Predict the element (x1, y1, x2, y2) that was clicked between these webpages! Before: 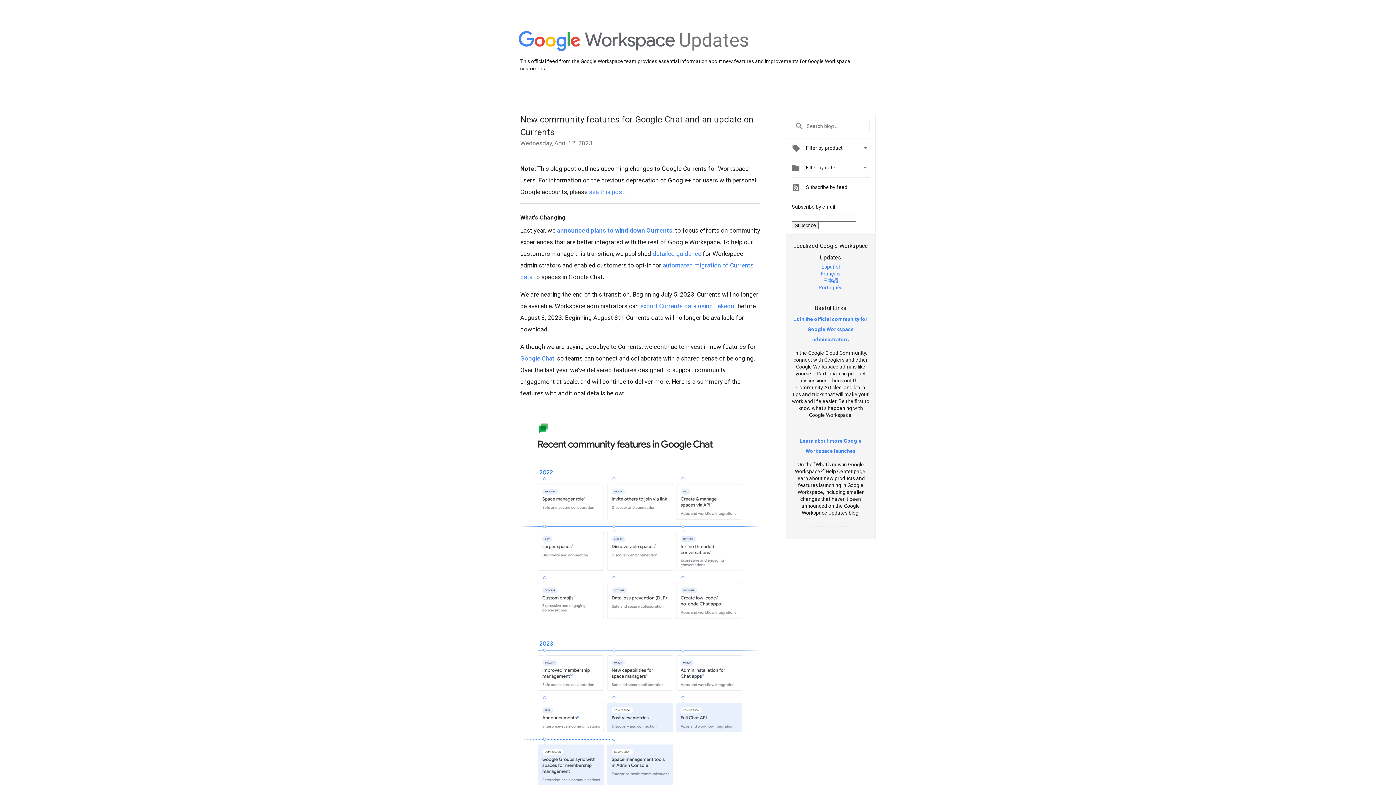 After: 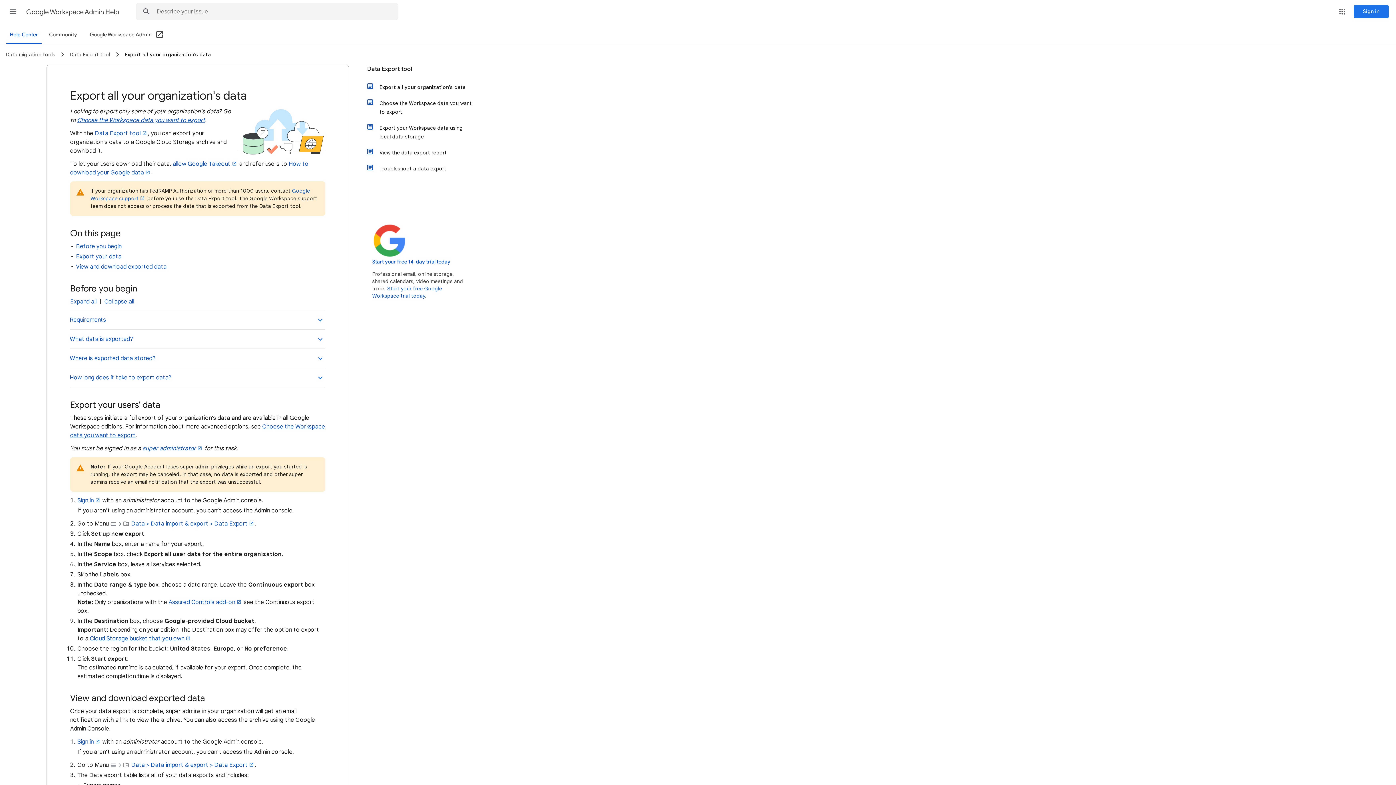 Action: bbox: (640, 302, 736, 309) label: export Currents data using Takeout